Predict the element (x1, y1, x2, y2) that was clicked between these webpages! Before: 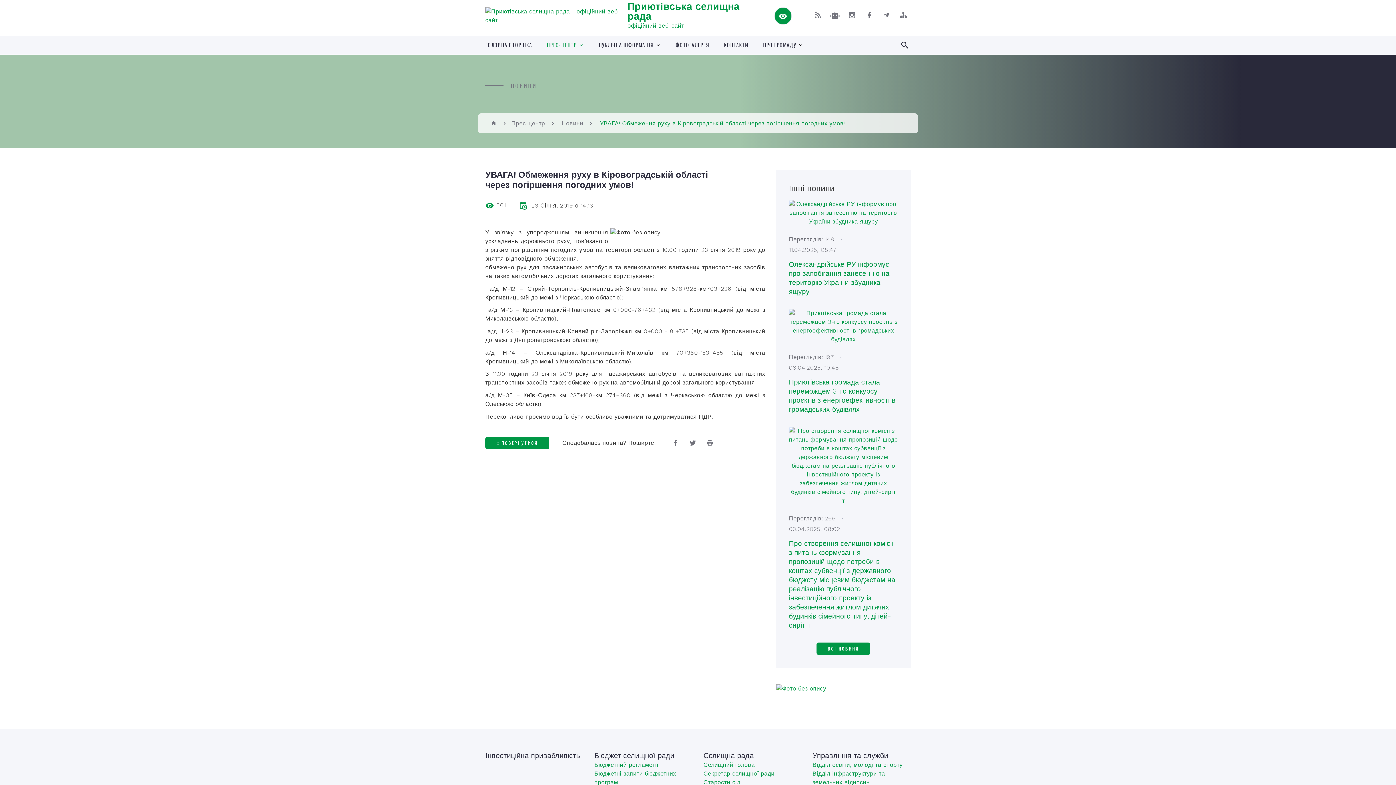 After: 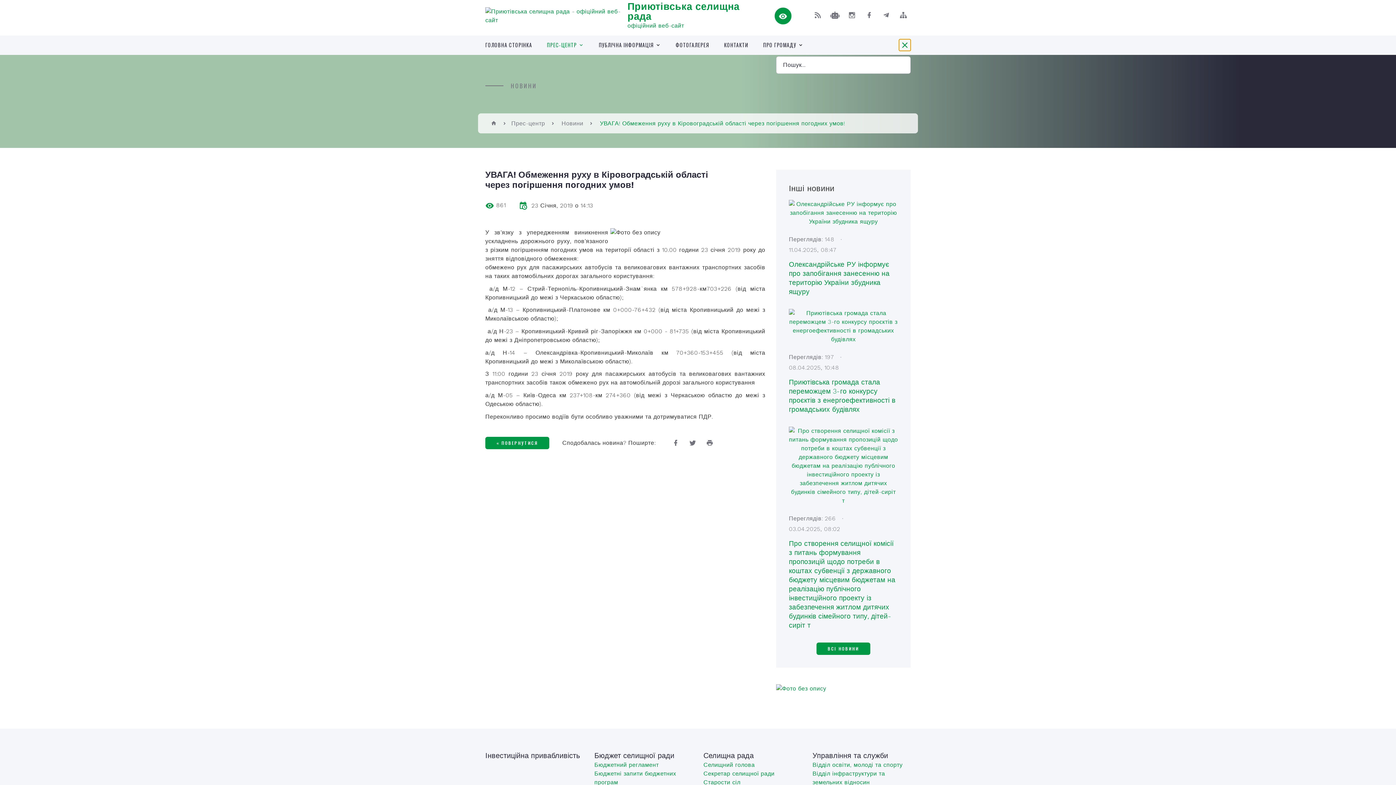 Action: label: Показати форму для пошуку bbox: (899, 39, 910, 50)